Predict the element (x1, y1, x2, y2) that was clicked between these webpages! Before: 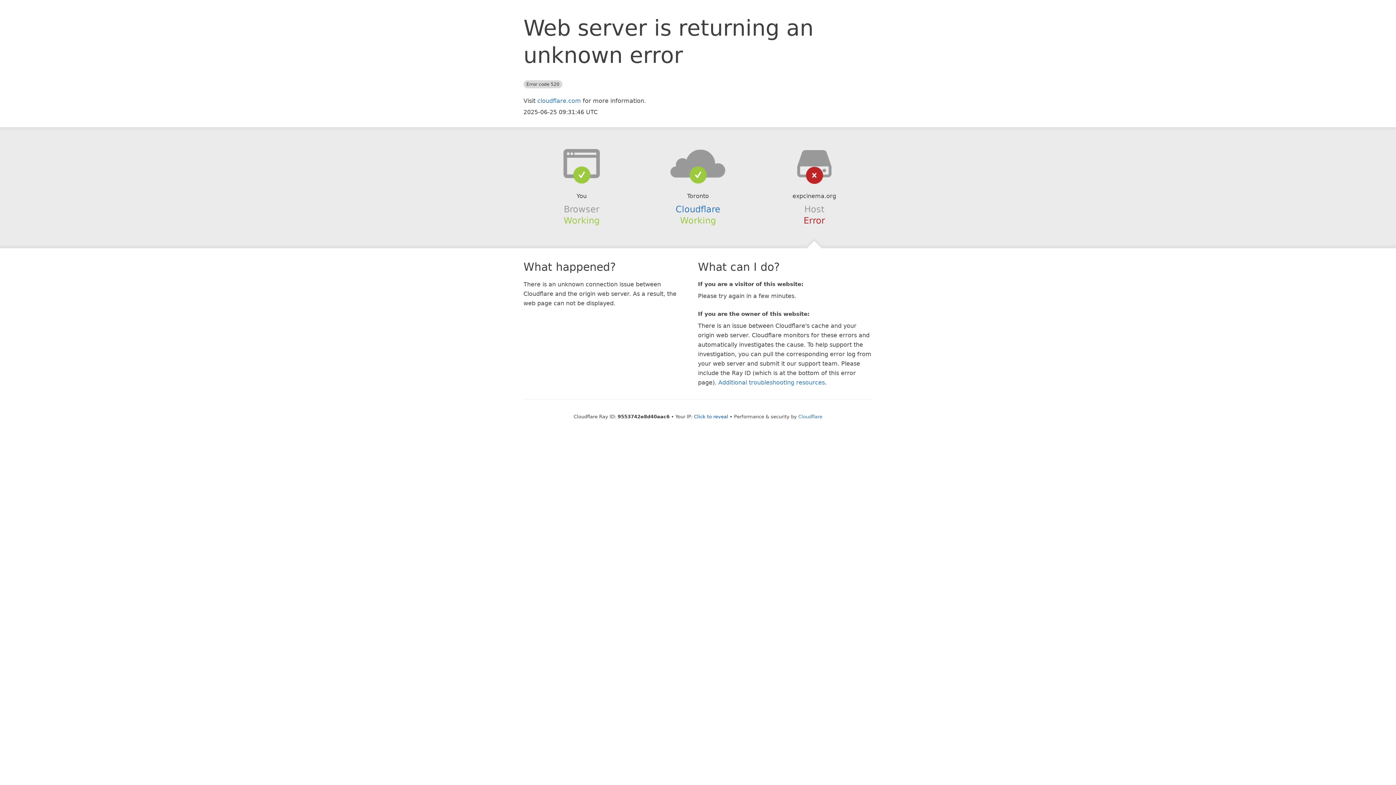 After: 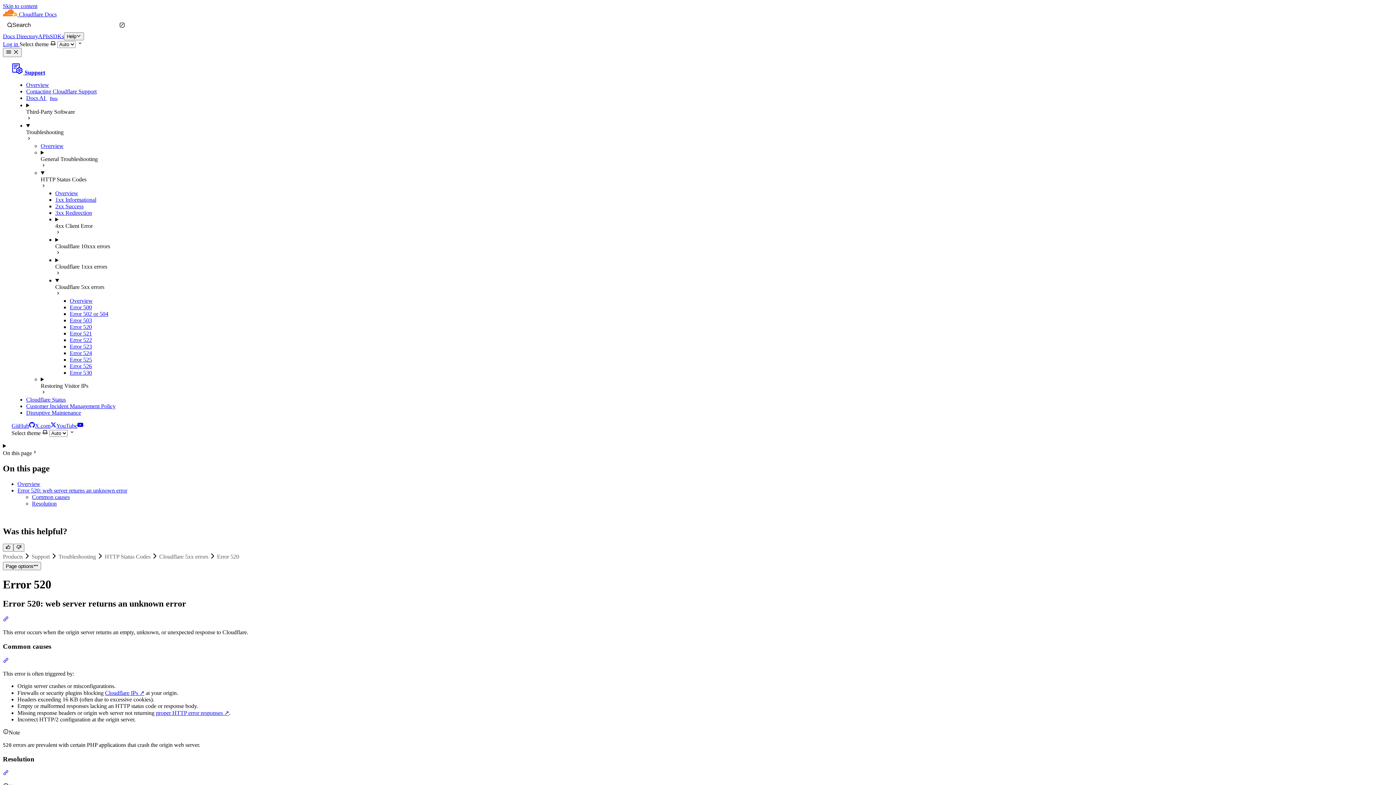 Action: bbox: (718, 379, 825, 386) label: Additional troubleshooting resources